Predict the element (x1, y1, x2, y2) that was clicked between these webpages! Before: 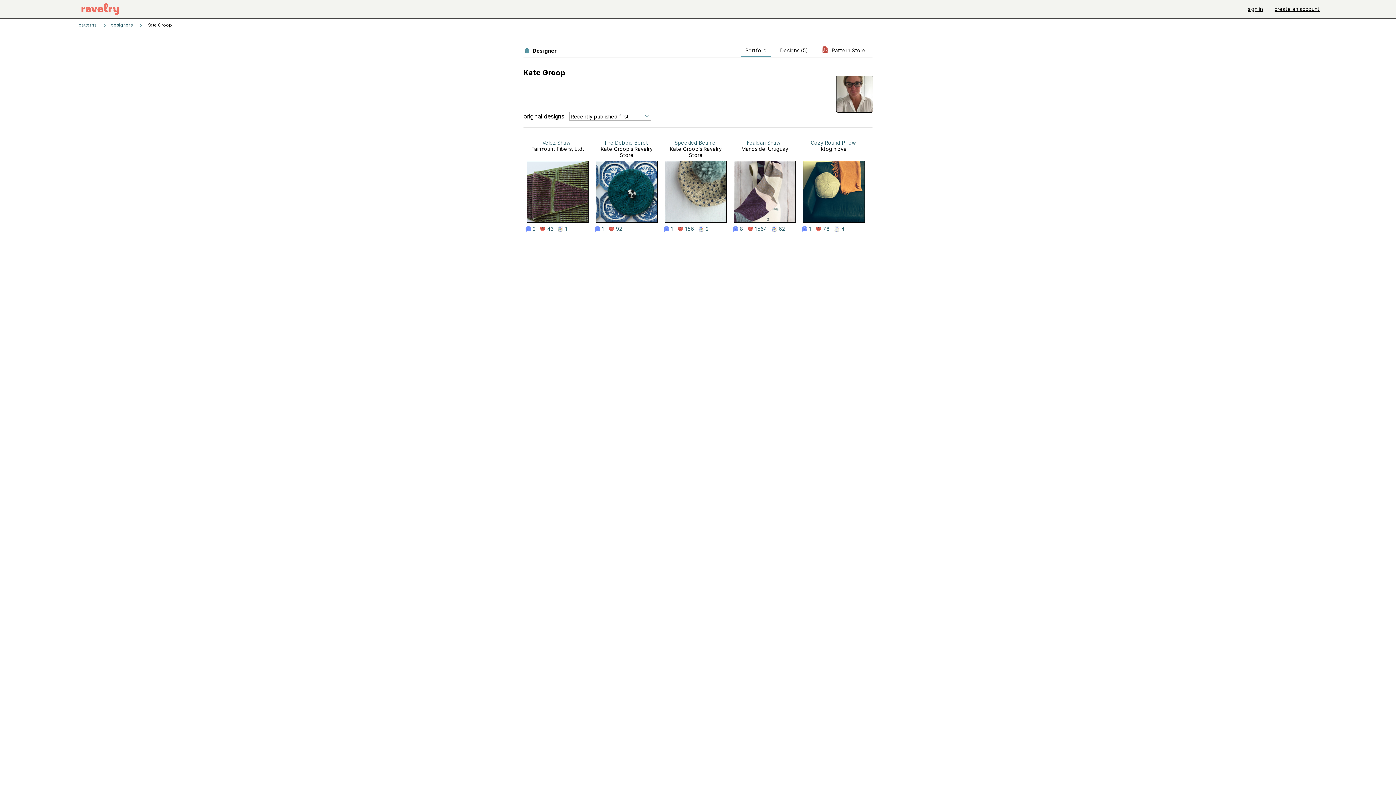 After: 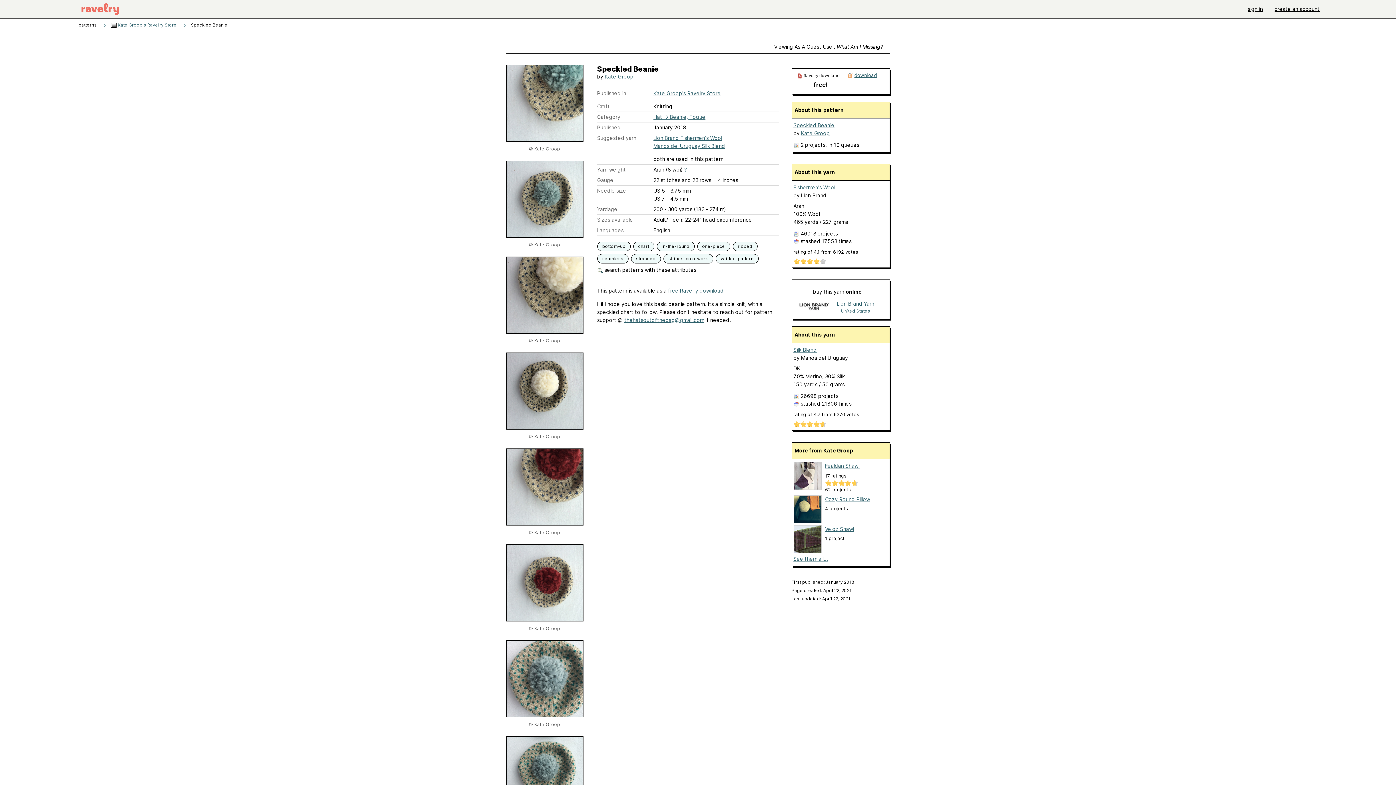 Action: bbox: (698, 226, 713, 232) label: 2